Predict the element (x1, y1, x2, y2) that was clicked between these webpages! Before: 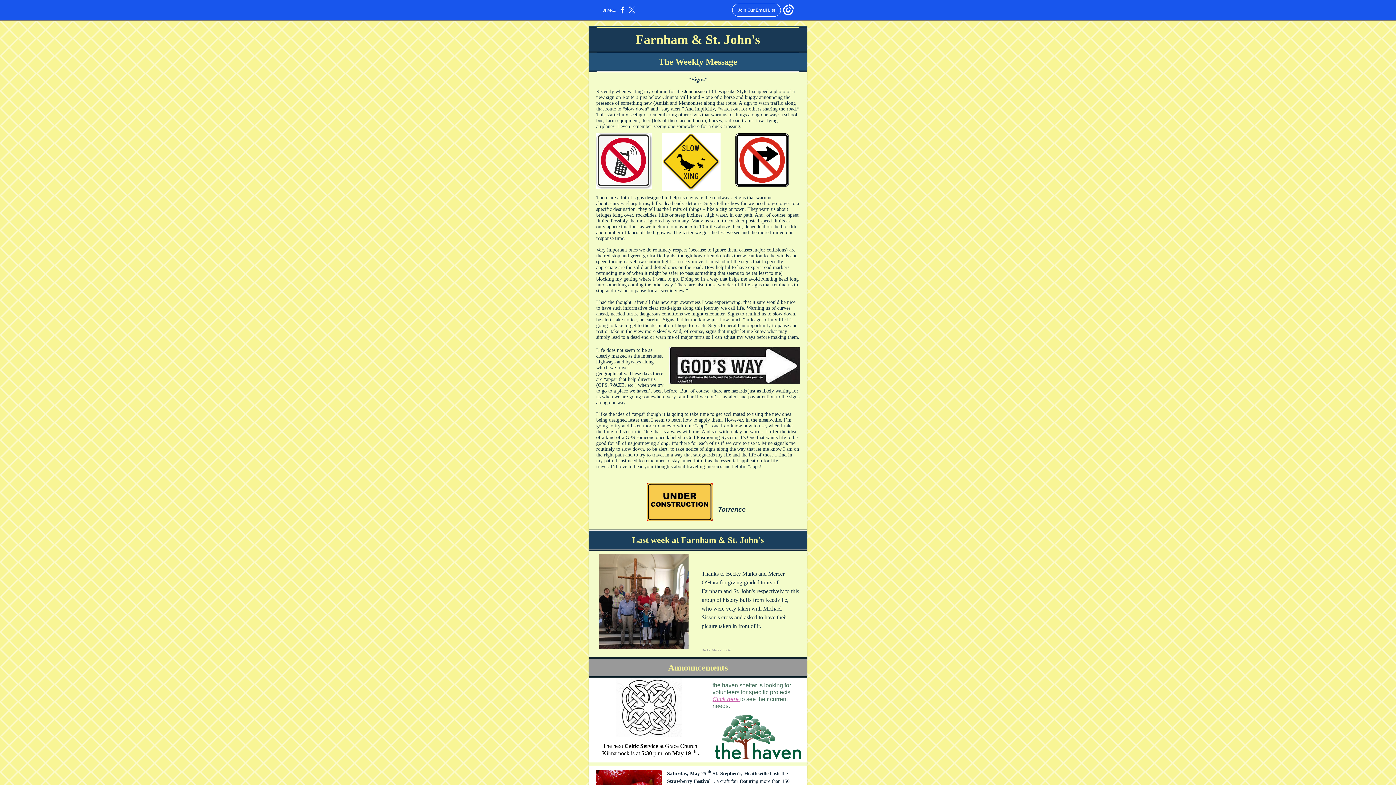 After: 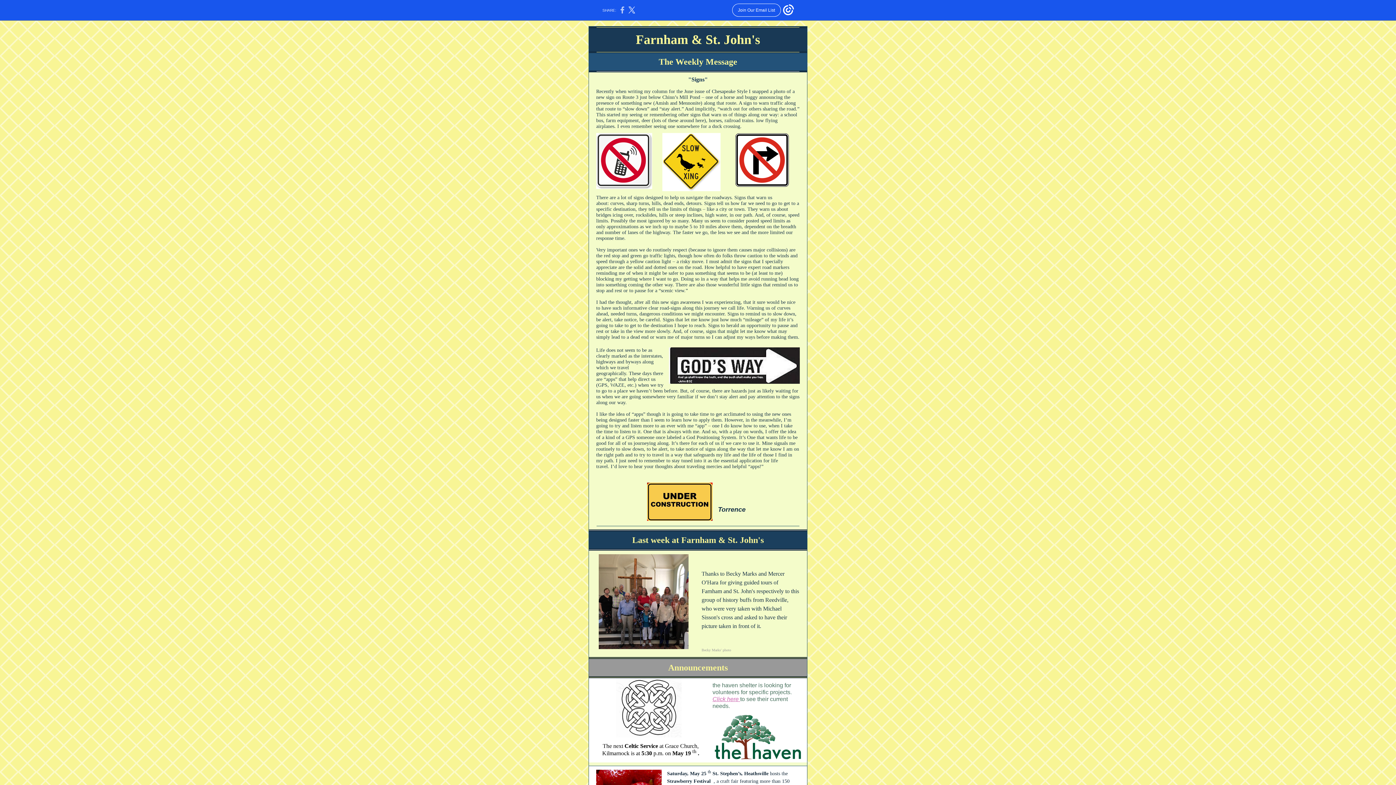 Action: bbox: (620, 10, 624, 14)